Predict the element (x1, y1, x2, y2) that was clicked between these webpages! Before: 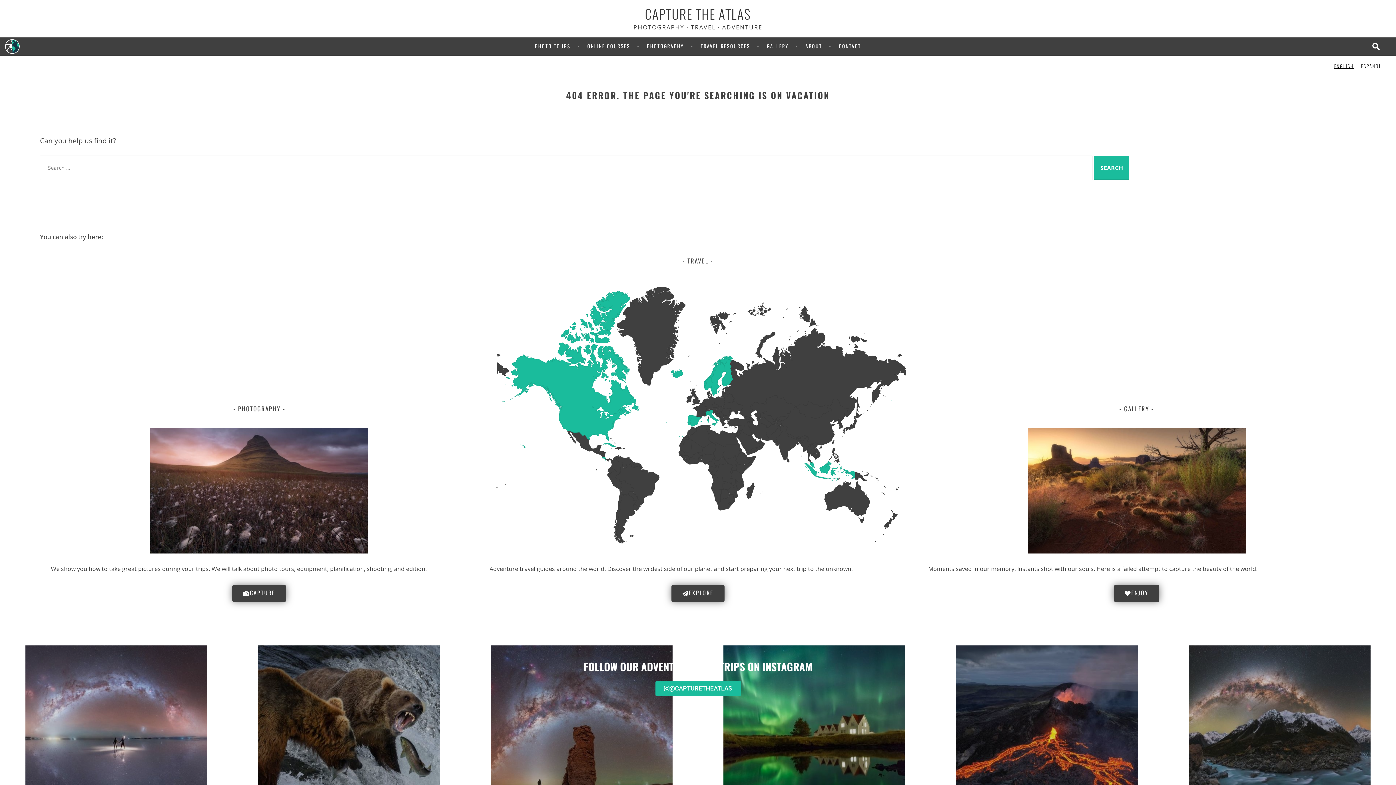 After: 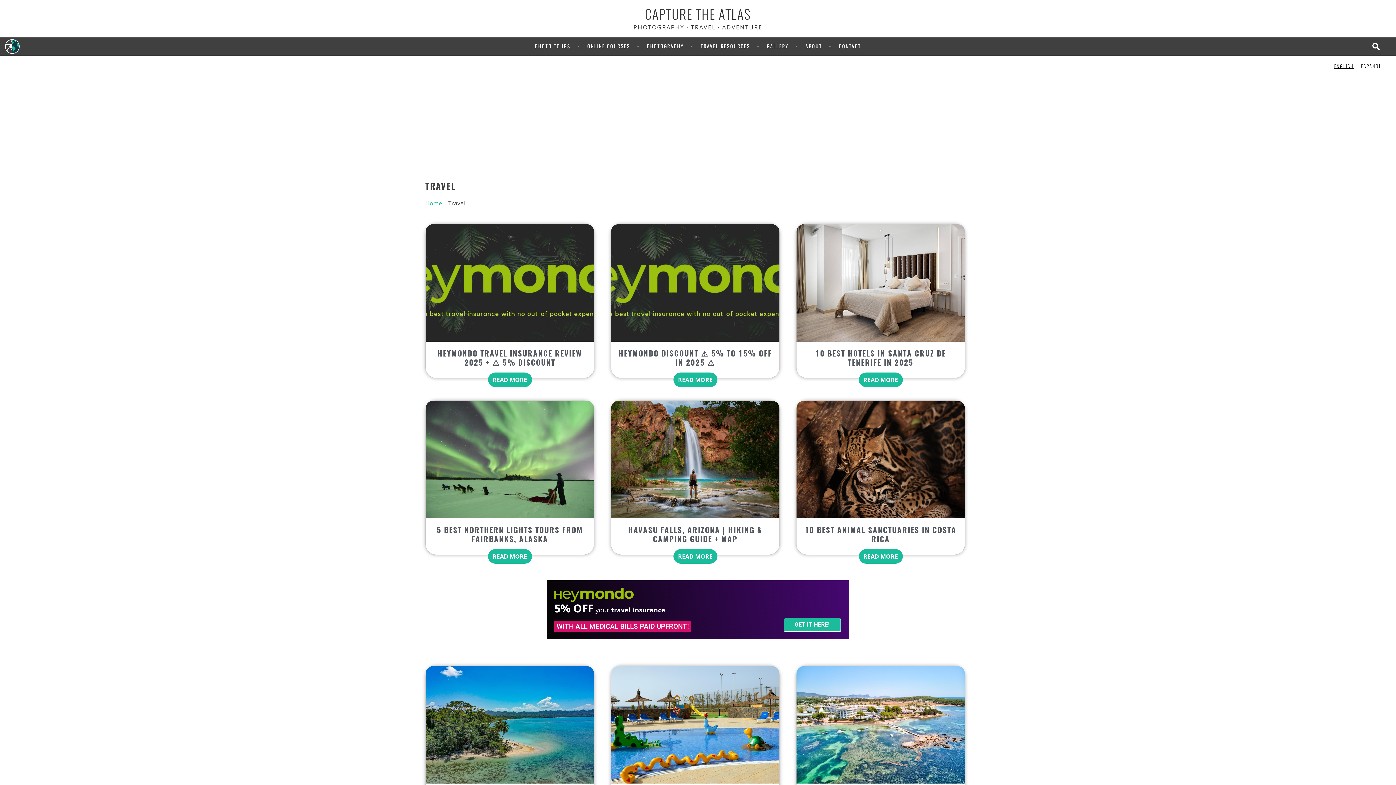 Action: label: TRAVEL RESOURCES bbox: (700, 41, 759, 50)